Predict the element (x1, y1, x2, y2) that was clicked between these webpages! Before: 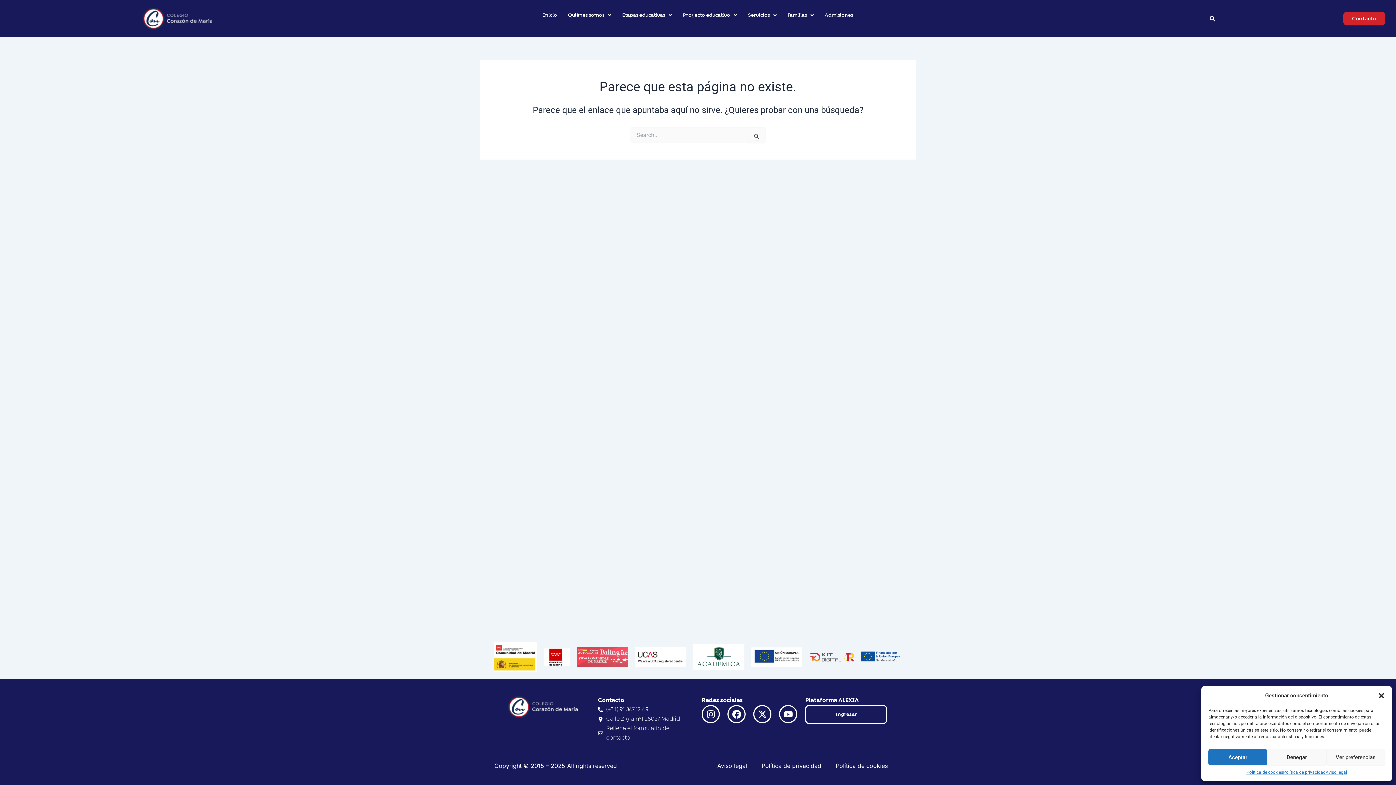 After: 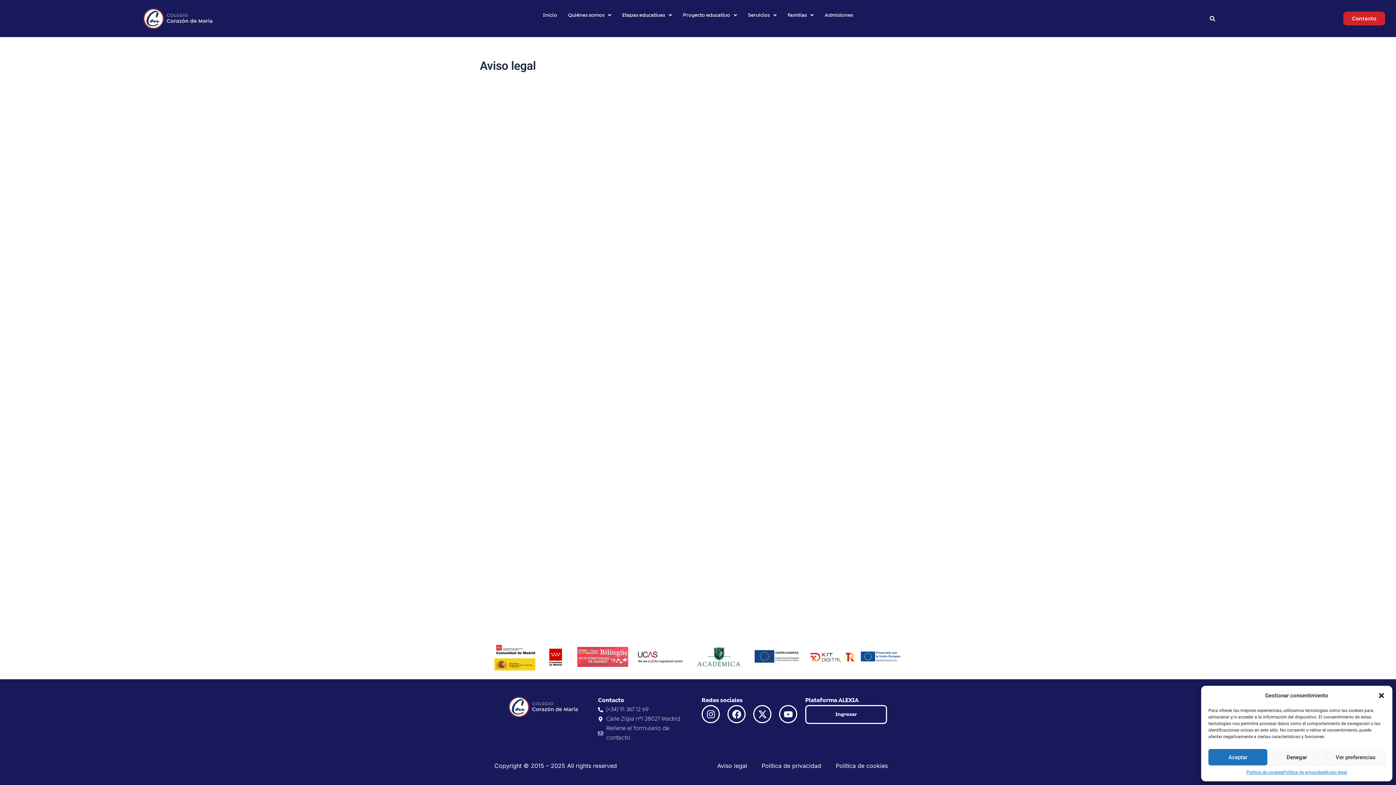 Action: label: Aviso legal bbox: (710, 757, 754, 774)